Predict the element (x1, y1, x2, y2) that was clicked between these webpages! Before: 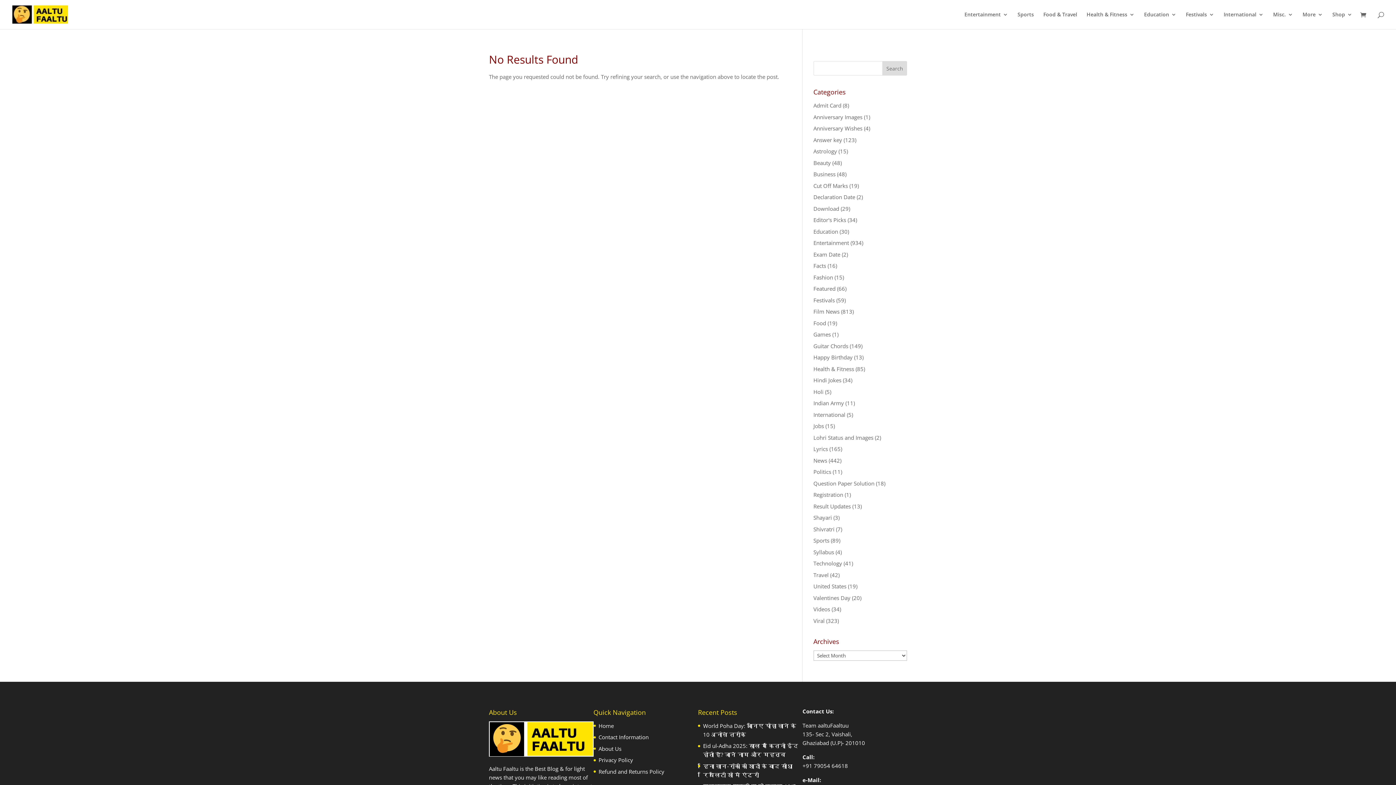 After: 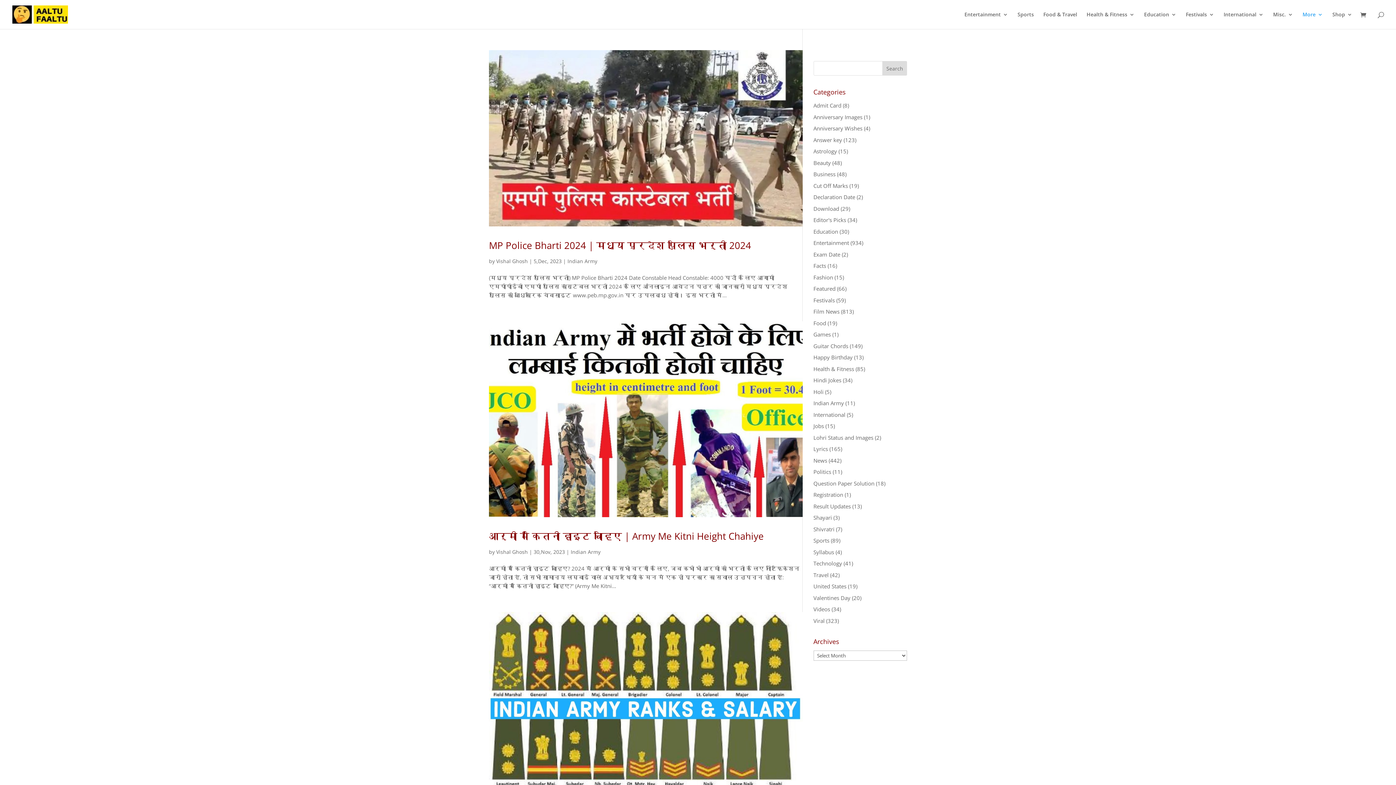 Action: label: Indian Army bbox: (813, 399, 844, 406)